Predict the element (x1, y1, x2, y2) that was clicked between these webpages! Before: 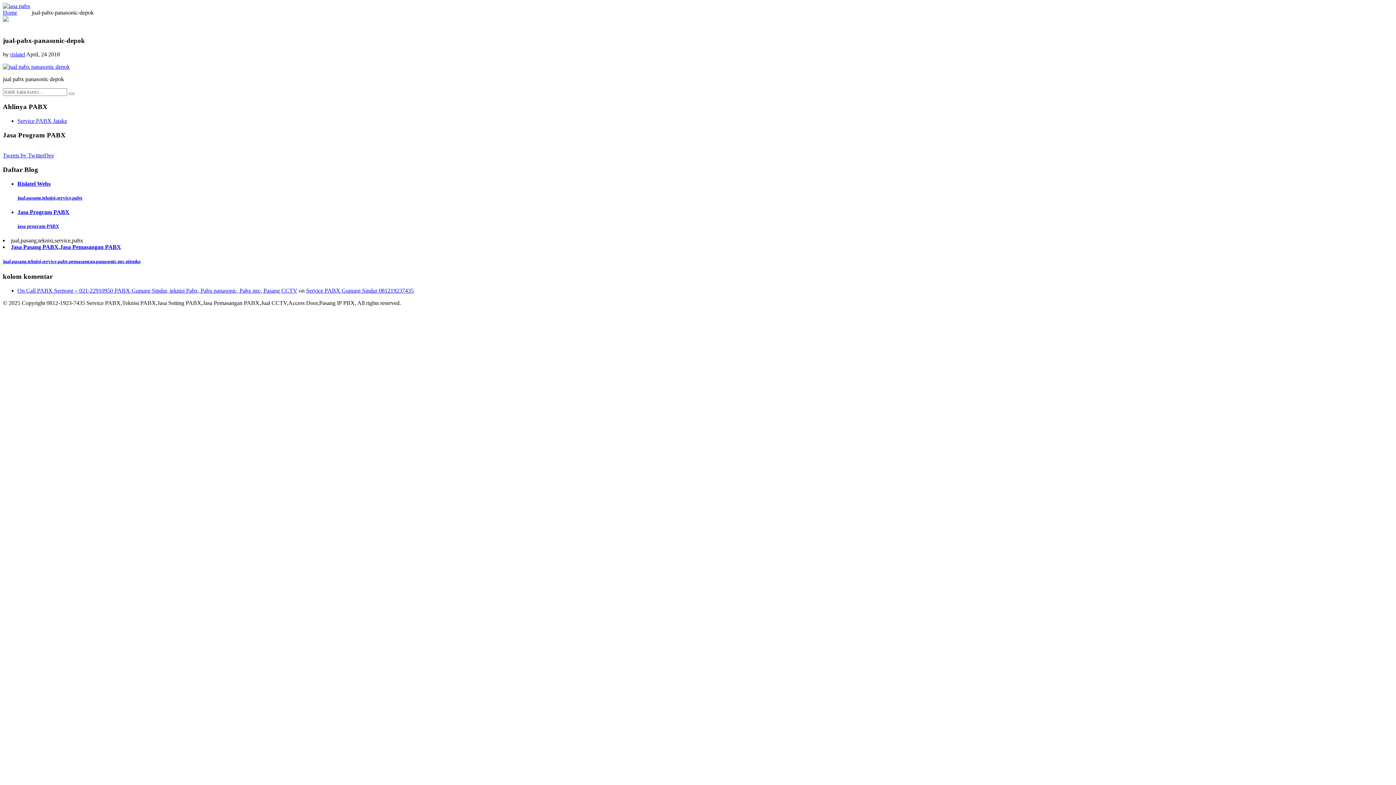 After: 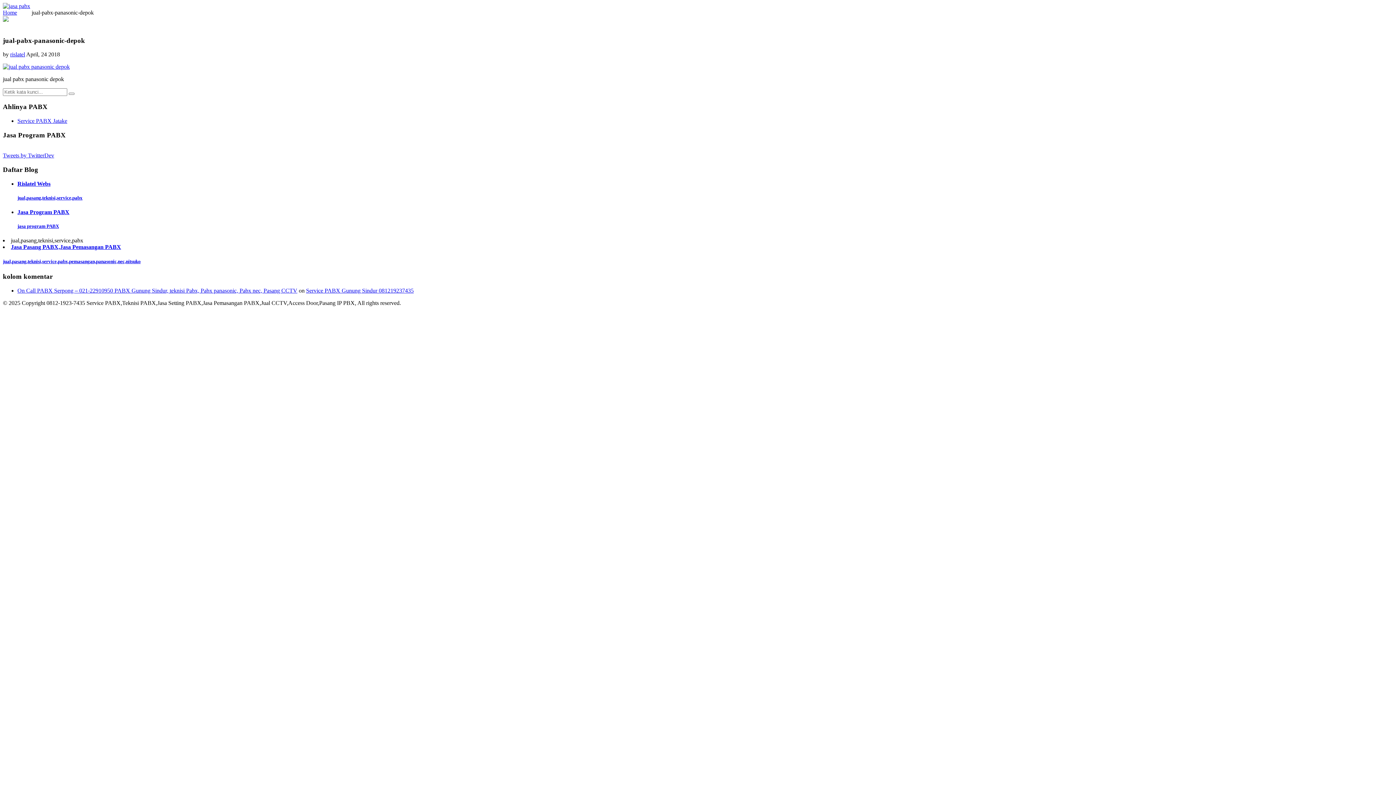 Action: bbox: (2, 16, 8, 22)